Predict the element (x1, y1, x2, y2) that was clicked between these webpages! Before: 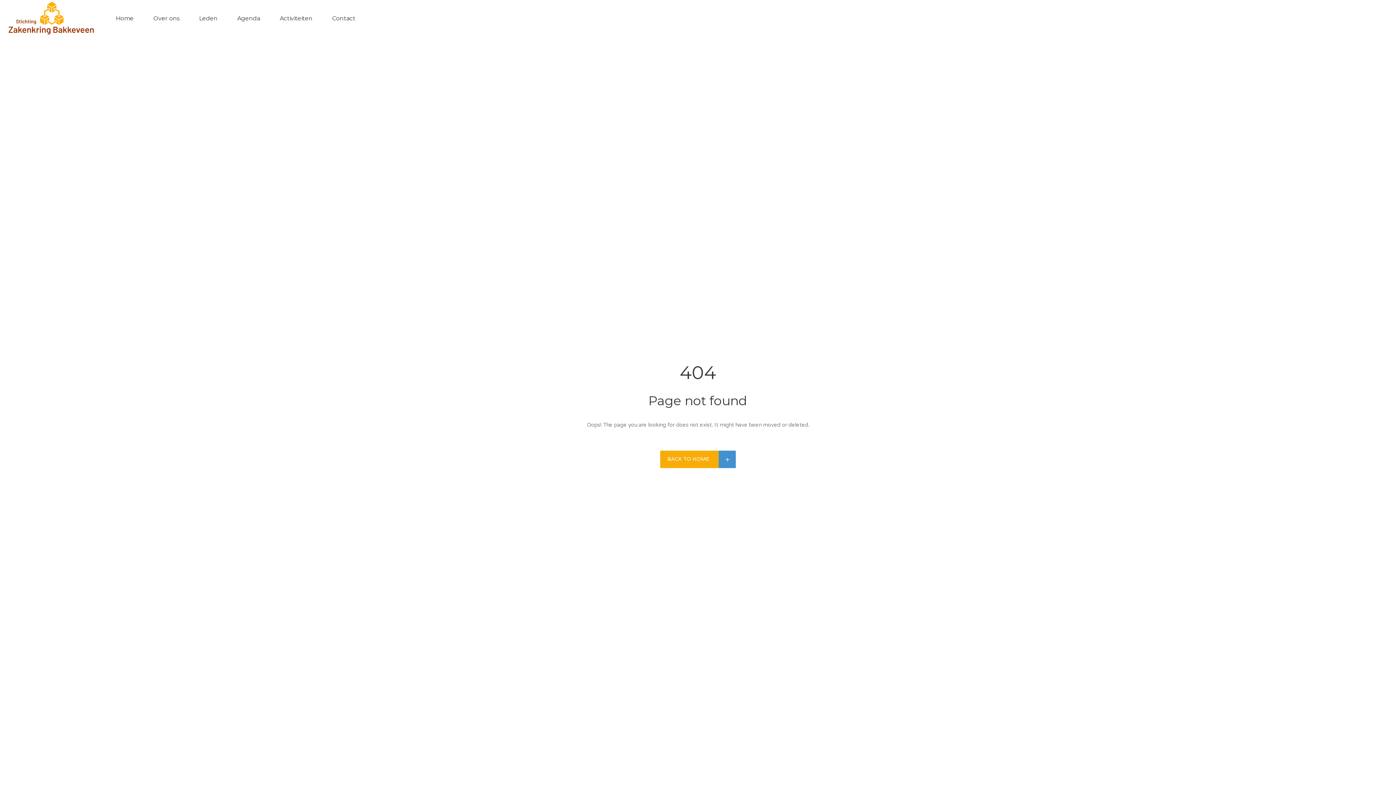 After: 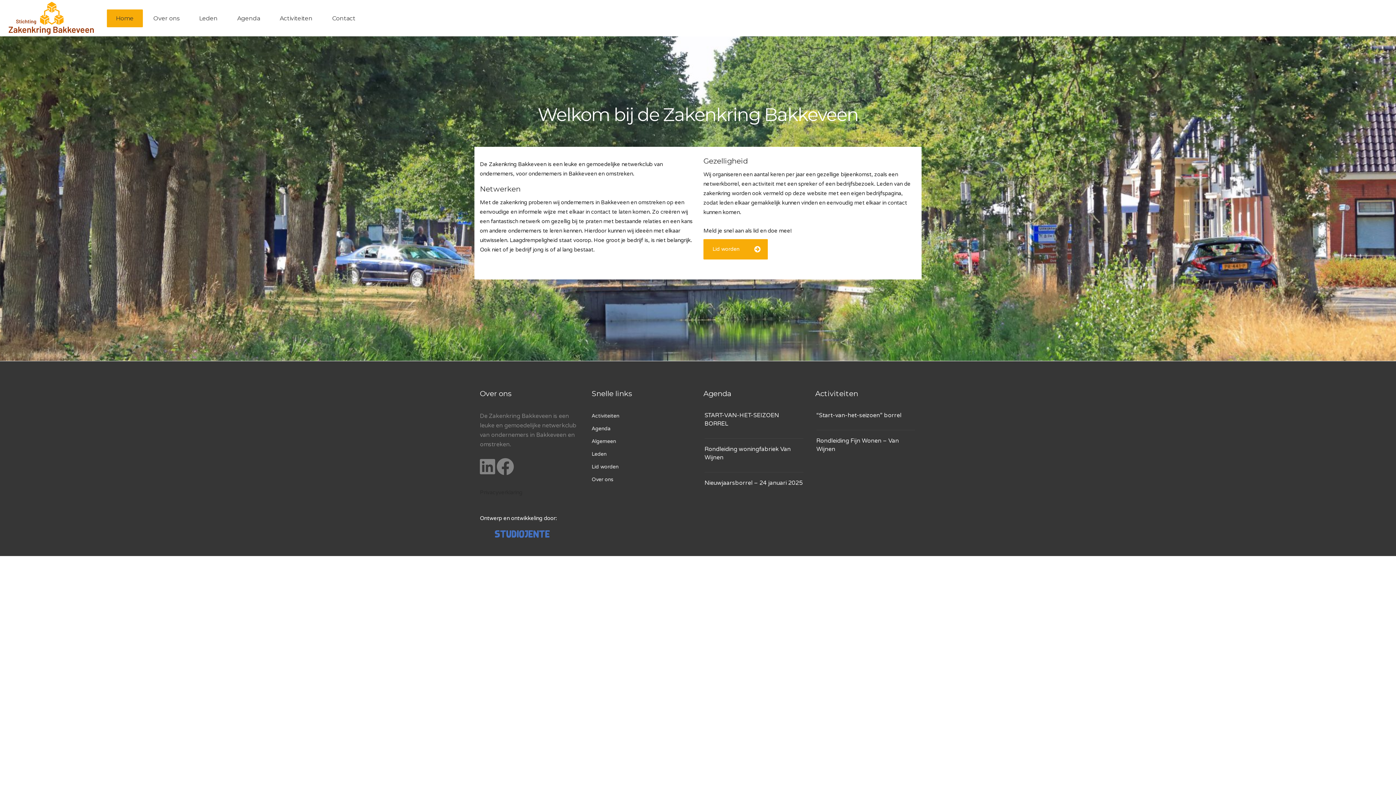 Action: bbox: (8, 1, 93, 34)